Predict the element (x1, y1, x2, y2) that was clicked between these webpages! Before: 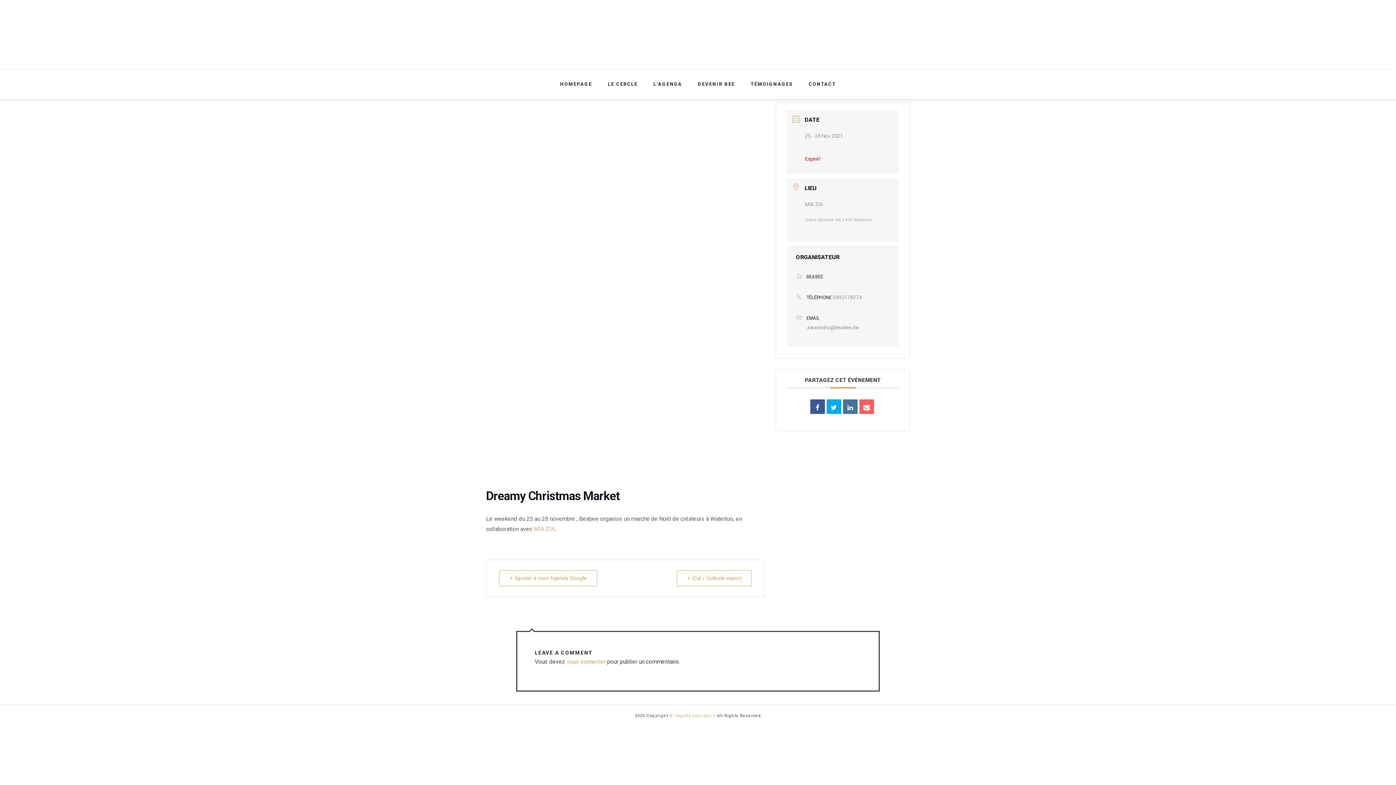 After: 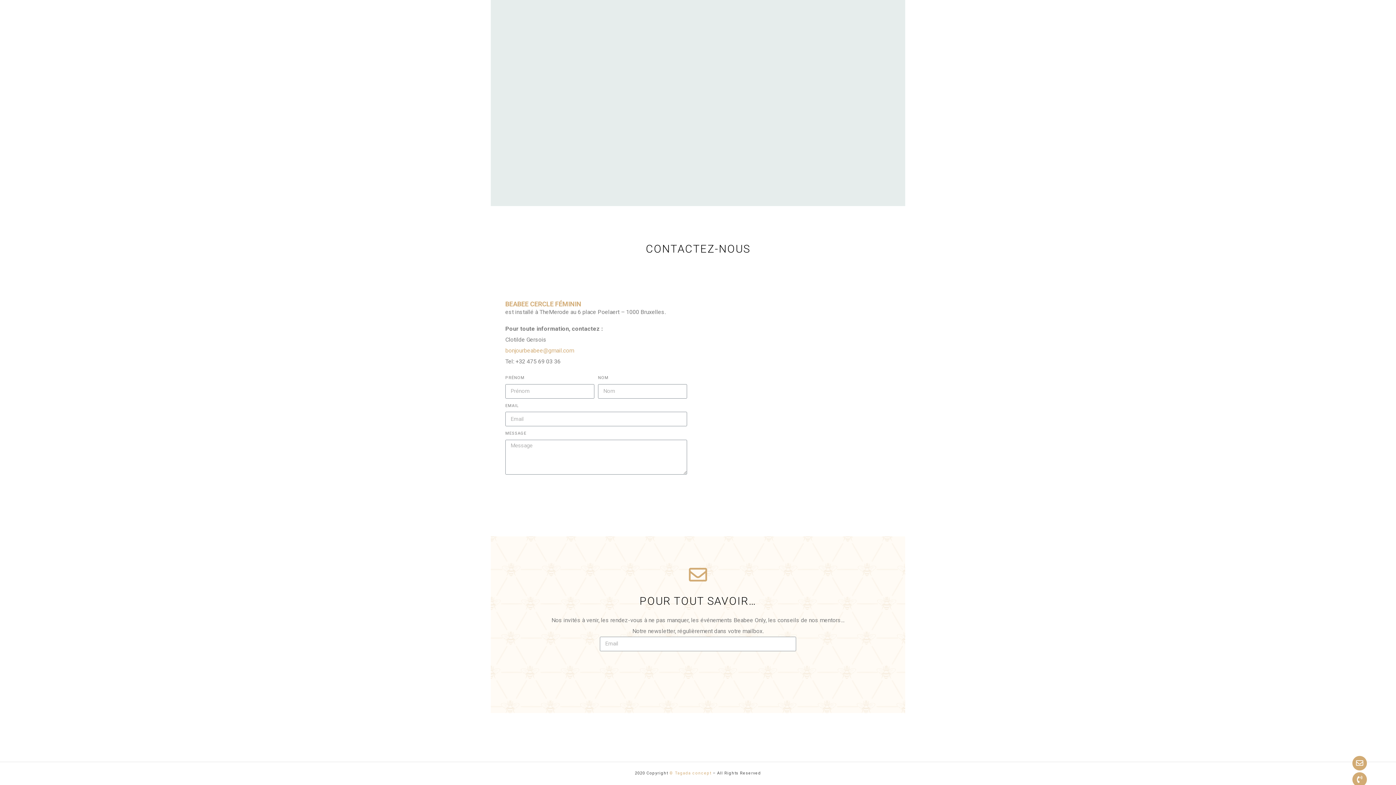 Action: label: CONTACT bbox: (808, 69, 836, 98)